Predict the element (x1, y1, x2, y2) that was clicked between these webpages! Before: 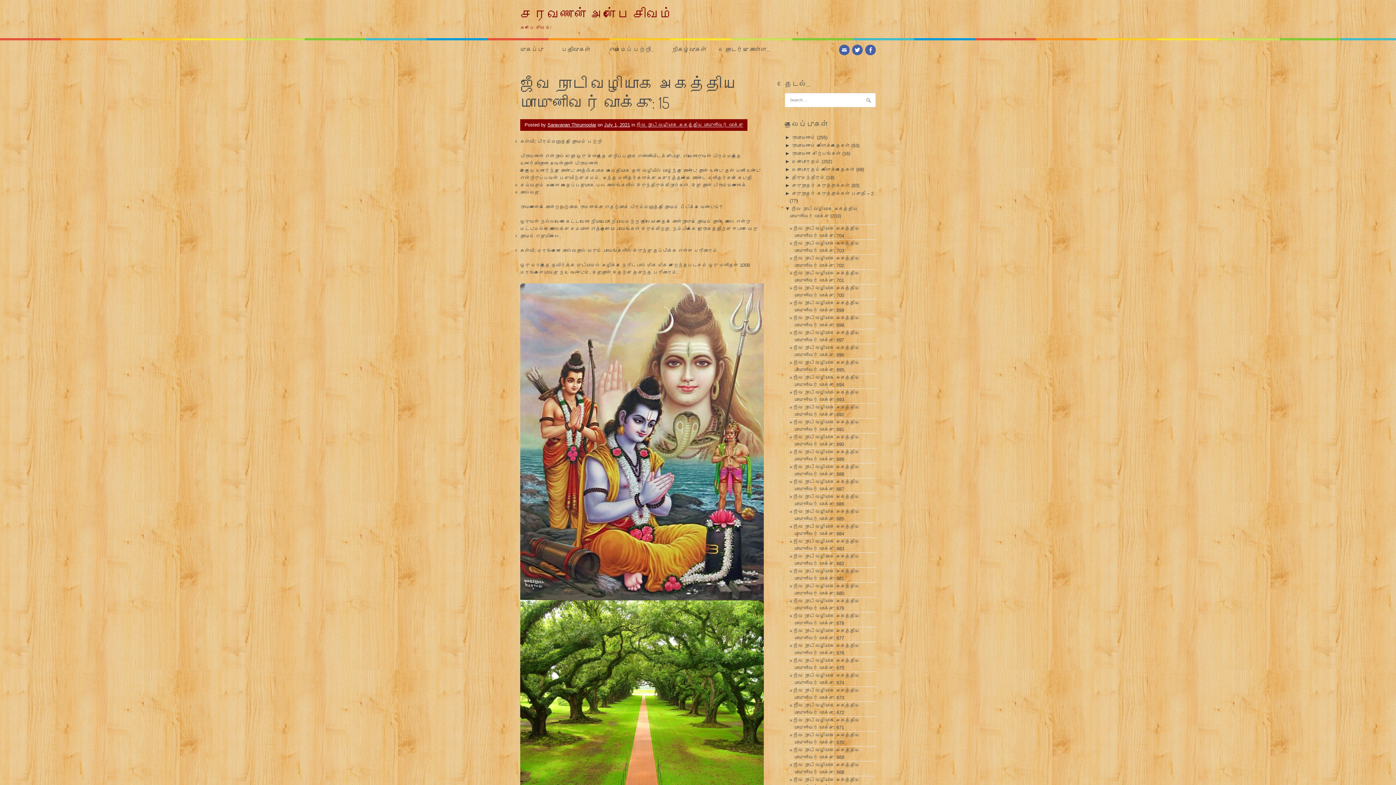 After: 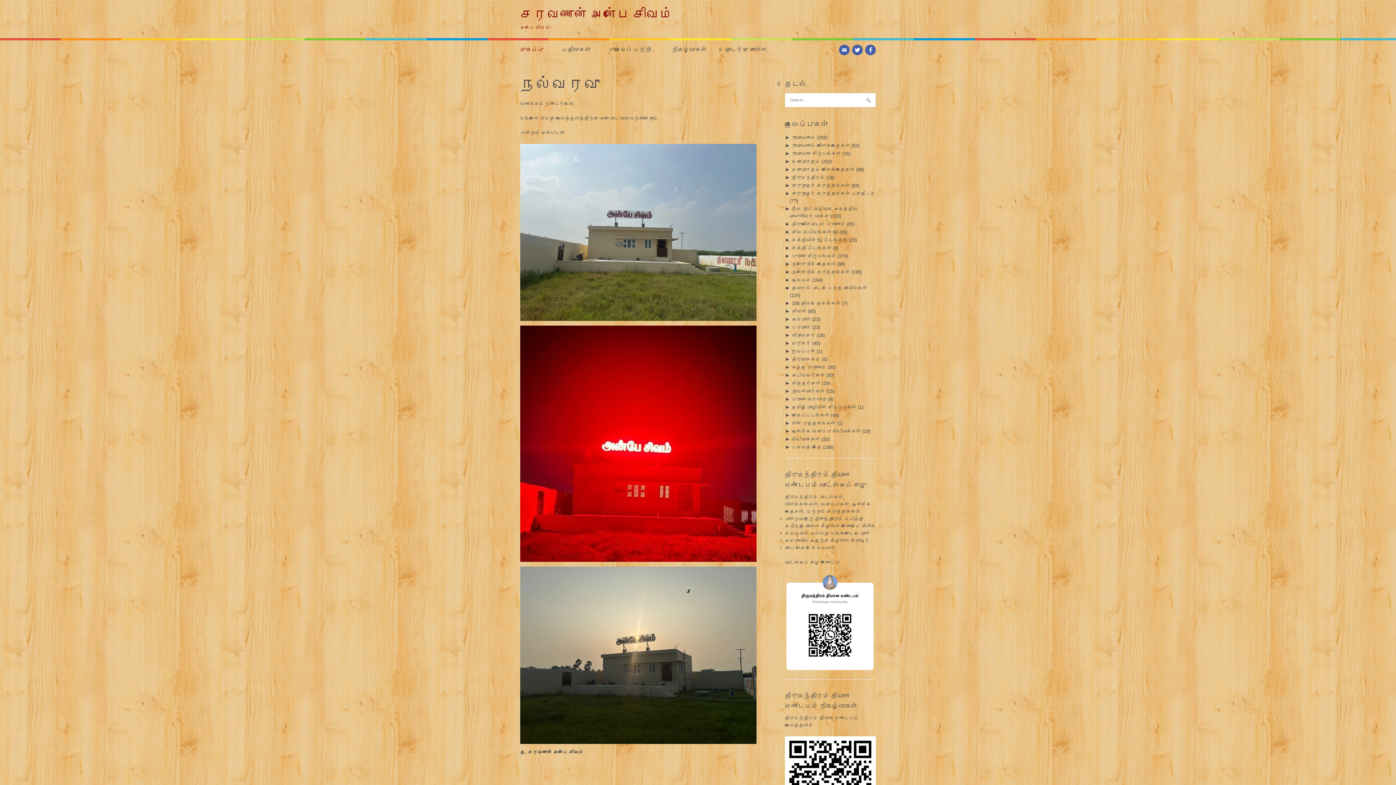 Action: label: முகப்பு bbox: (520, 40, 552, 59)